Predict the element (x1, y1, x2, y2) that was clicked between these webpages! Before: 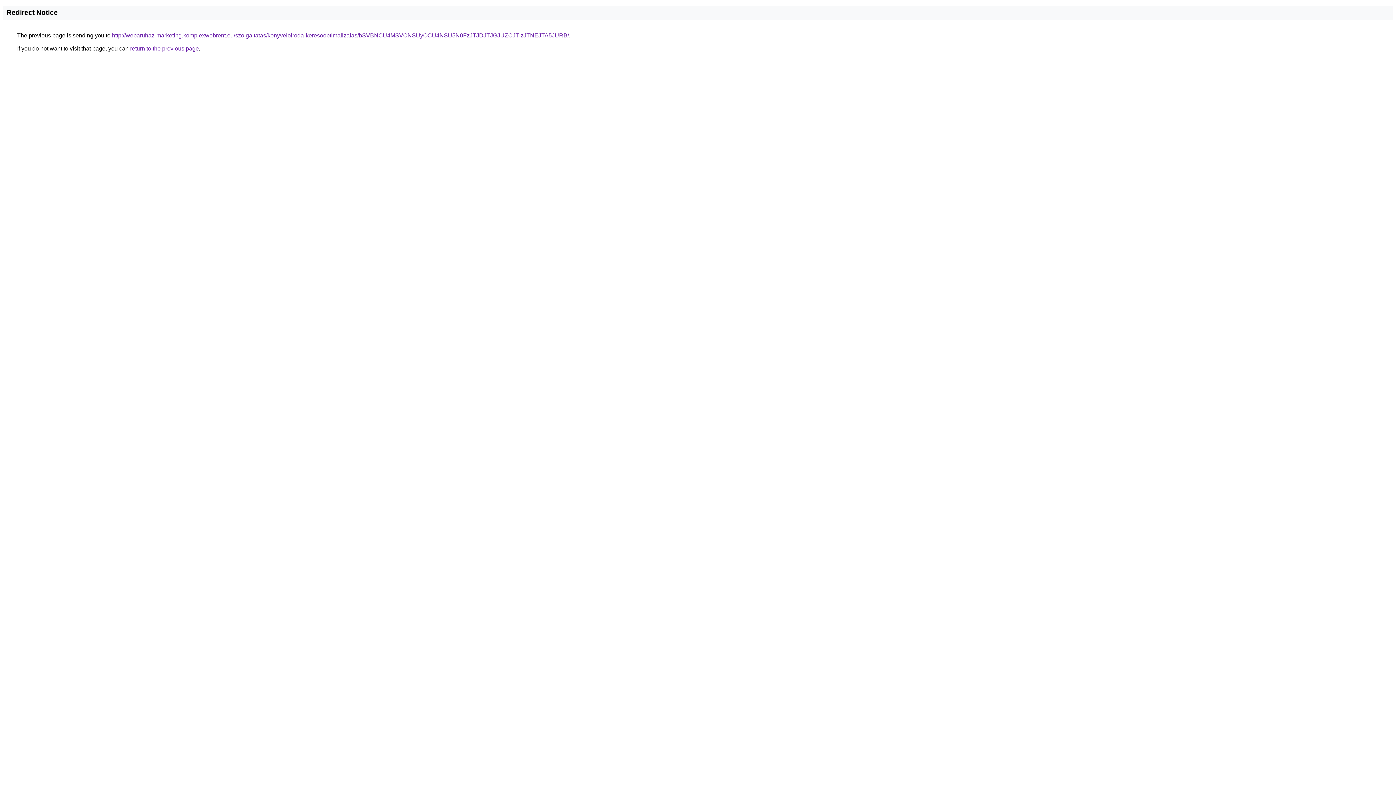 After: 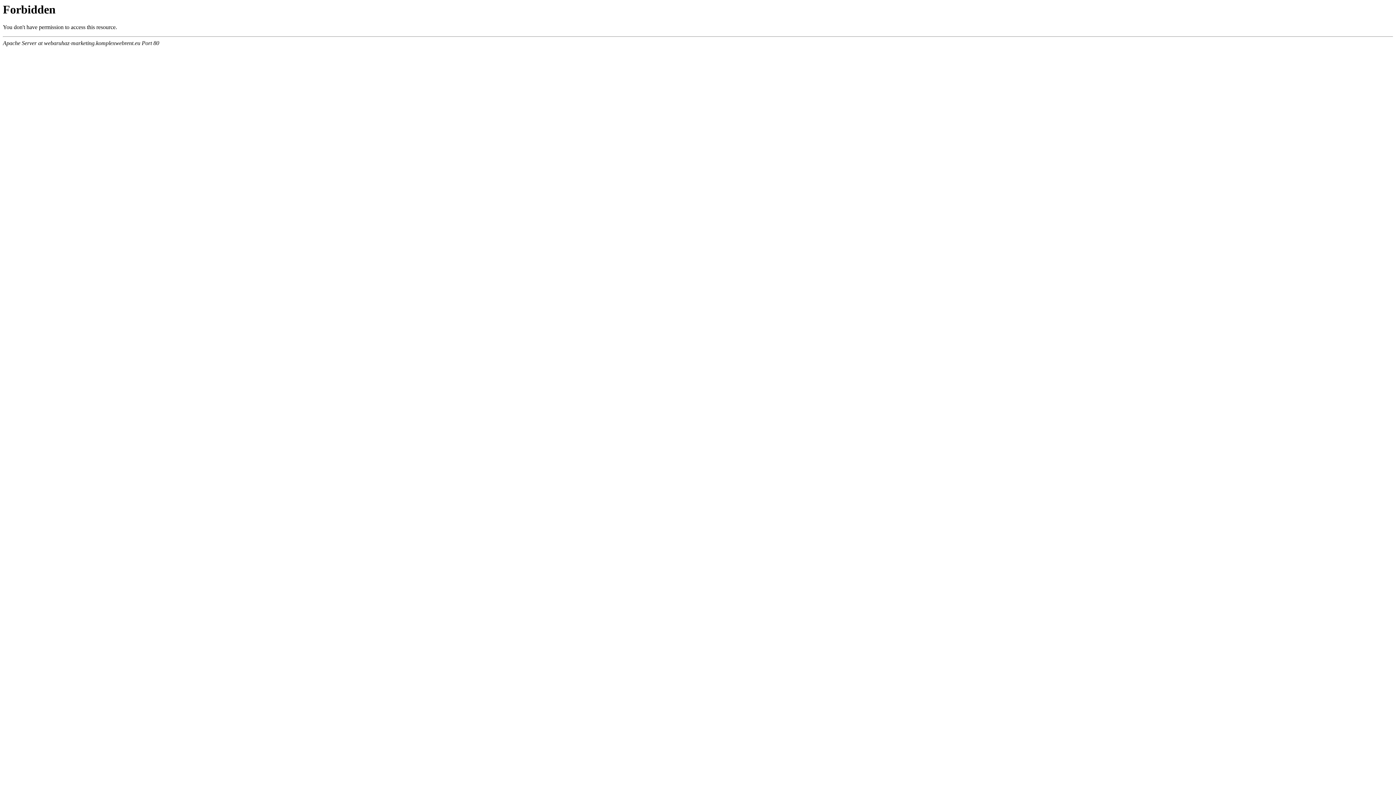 Action: bbox: (112, 32, 569, 38) label: http://webaruhaz-marketing.komplexwebrent.eu/szolgaltatas/konyveloiroda-keresooptimalizalas/bSVBNCU4MSVCNSUyOCU4NSU5N0FzJTJDJTJGJUZCJTIzJTNEJTA5JURB/